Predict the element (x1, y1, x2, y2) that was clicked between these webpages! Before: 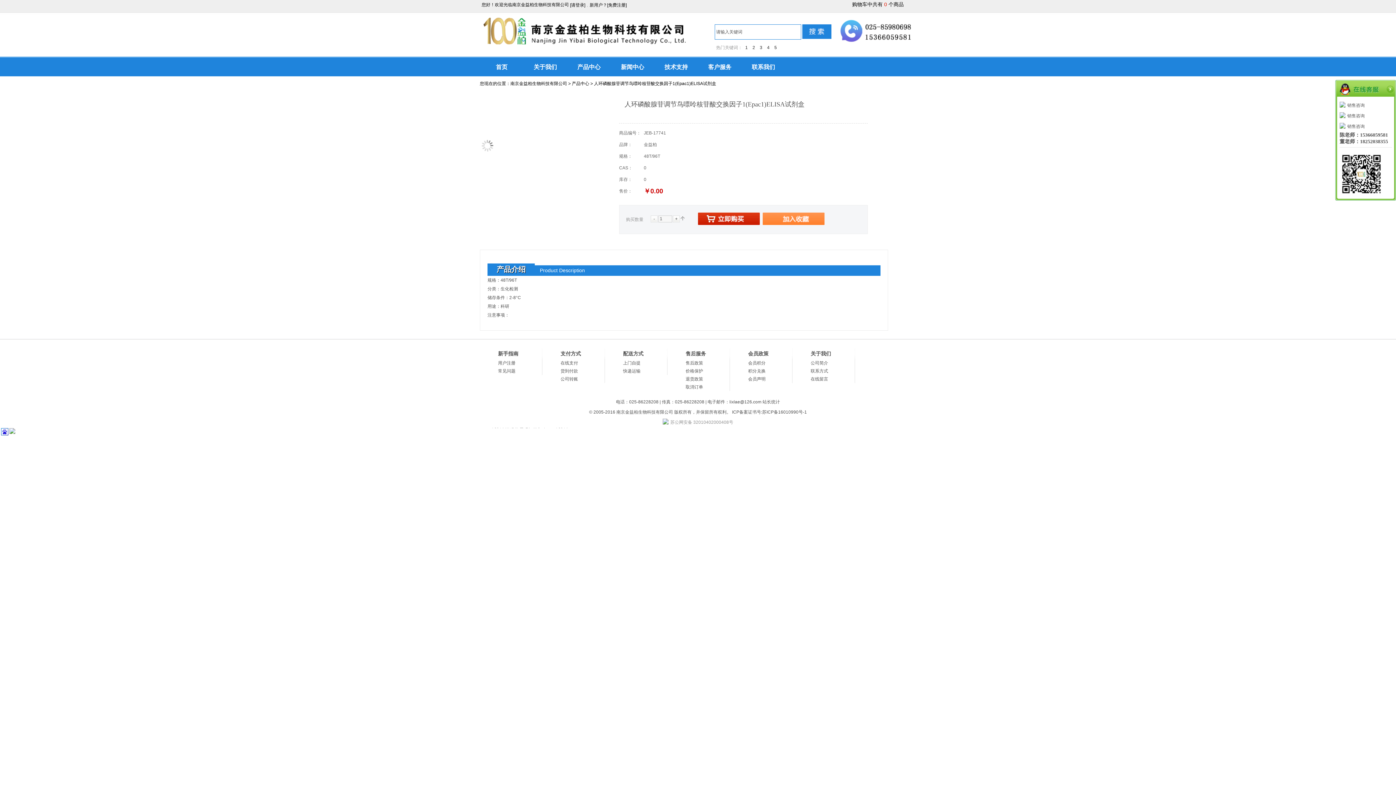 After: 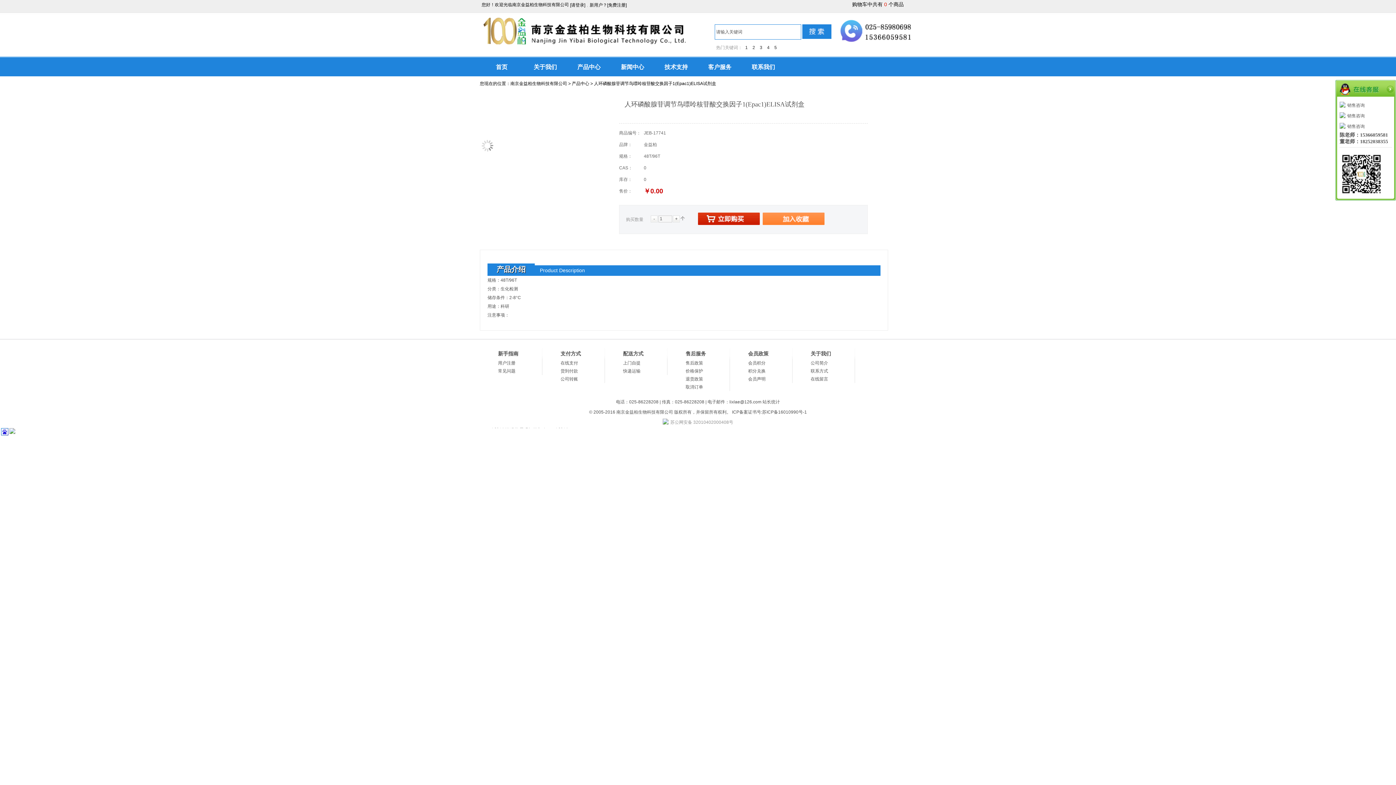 Action: bbox: (698, 212, 760, 225)